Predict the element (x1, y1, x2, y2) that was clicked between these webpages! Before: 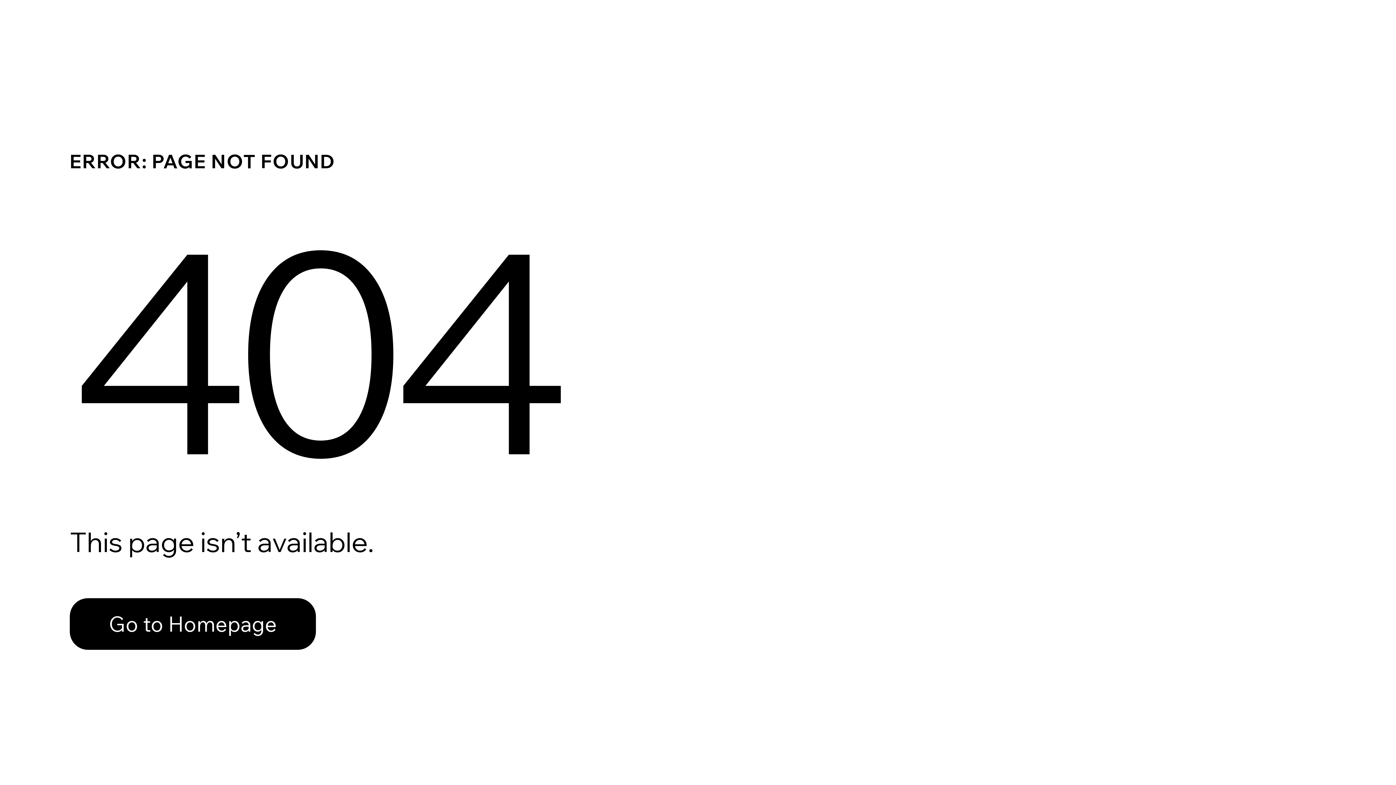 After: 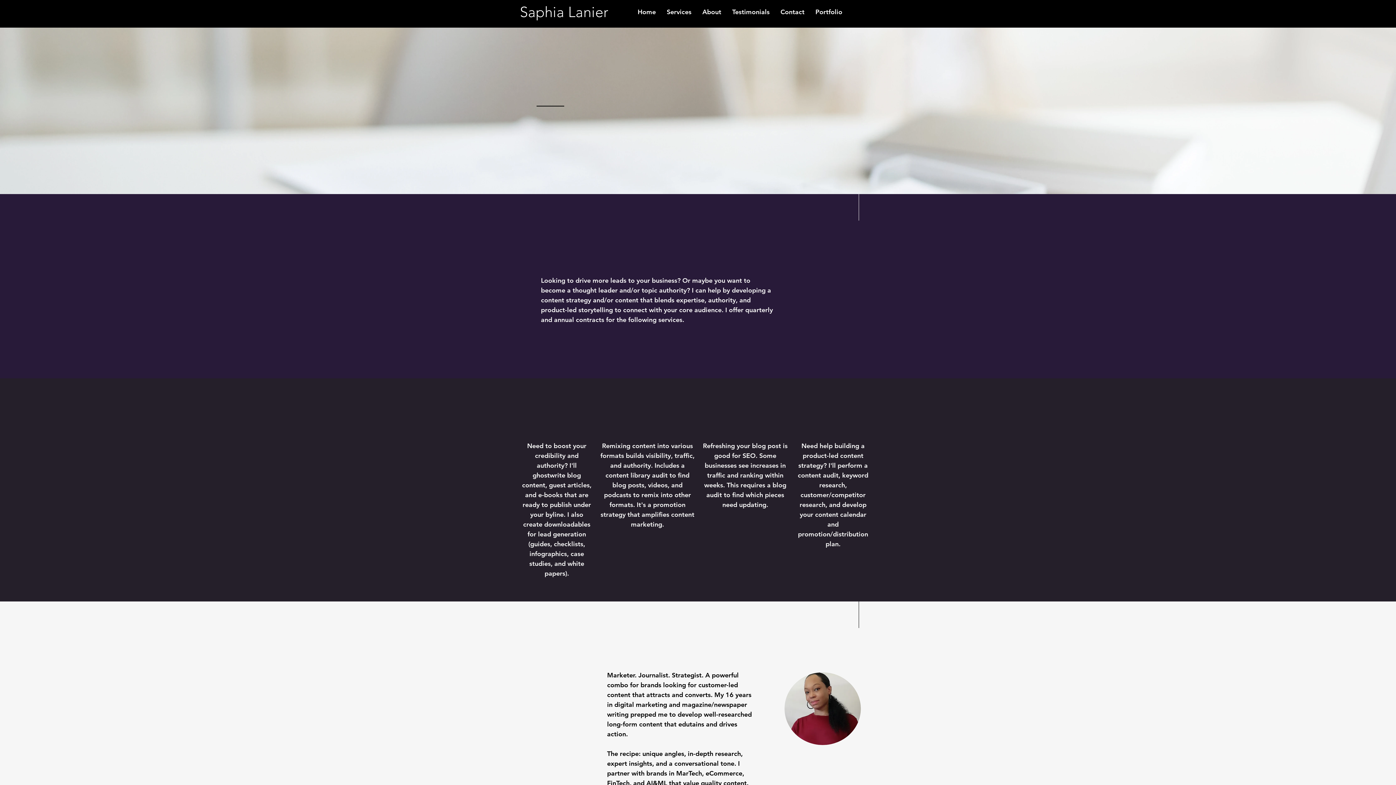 Action: label: Go to Homepage bbox: (69, 582, 768, 659)